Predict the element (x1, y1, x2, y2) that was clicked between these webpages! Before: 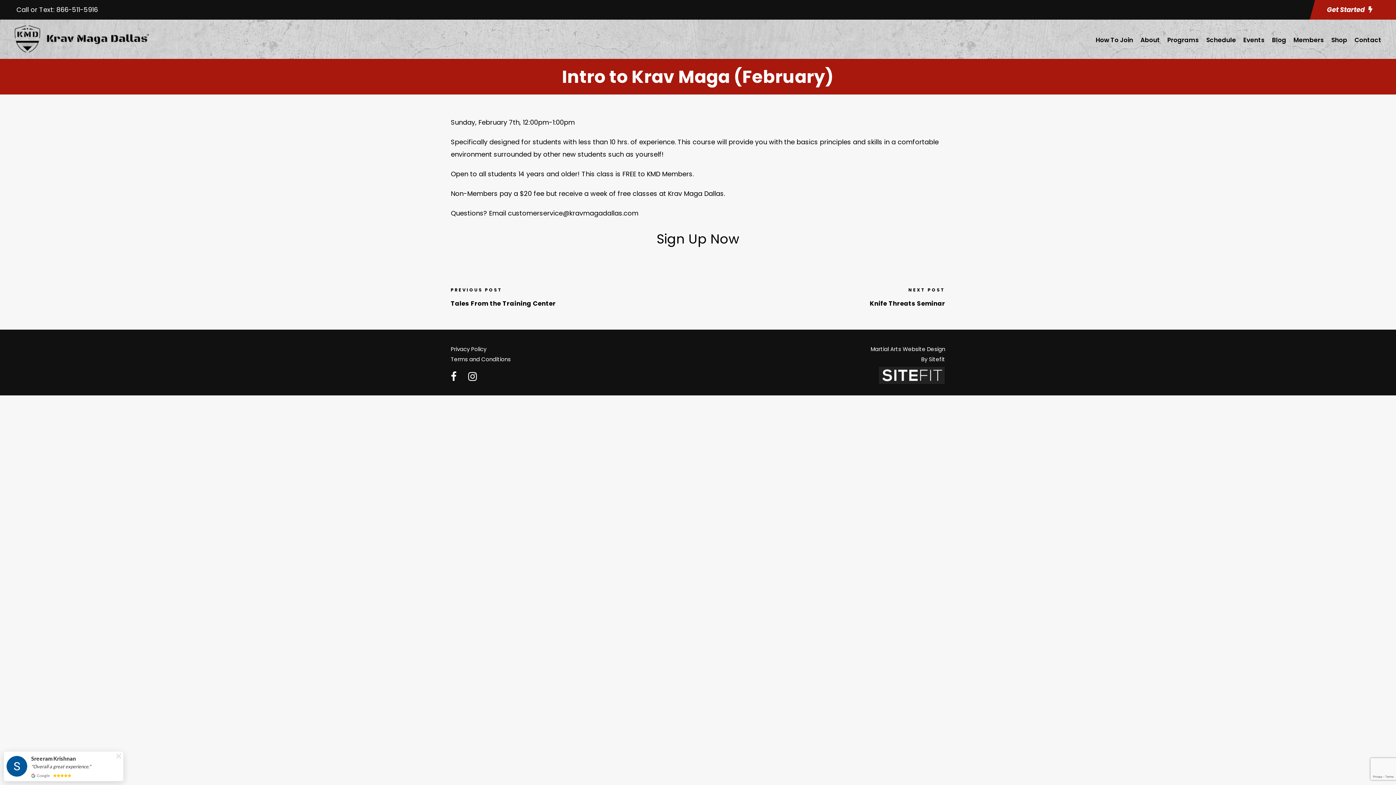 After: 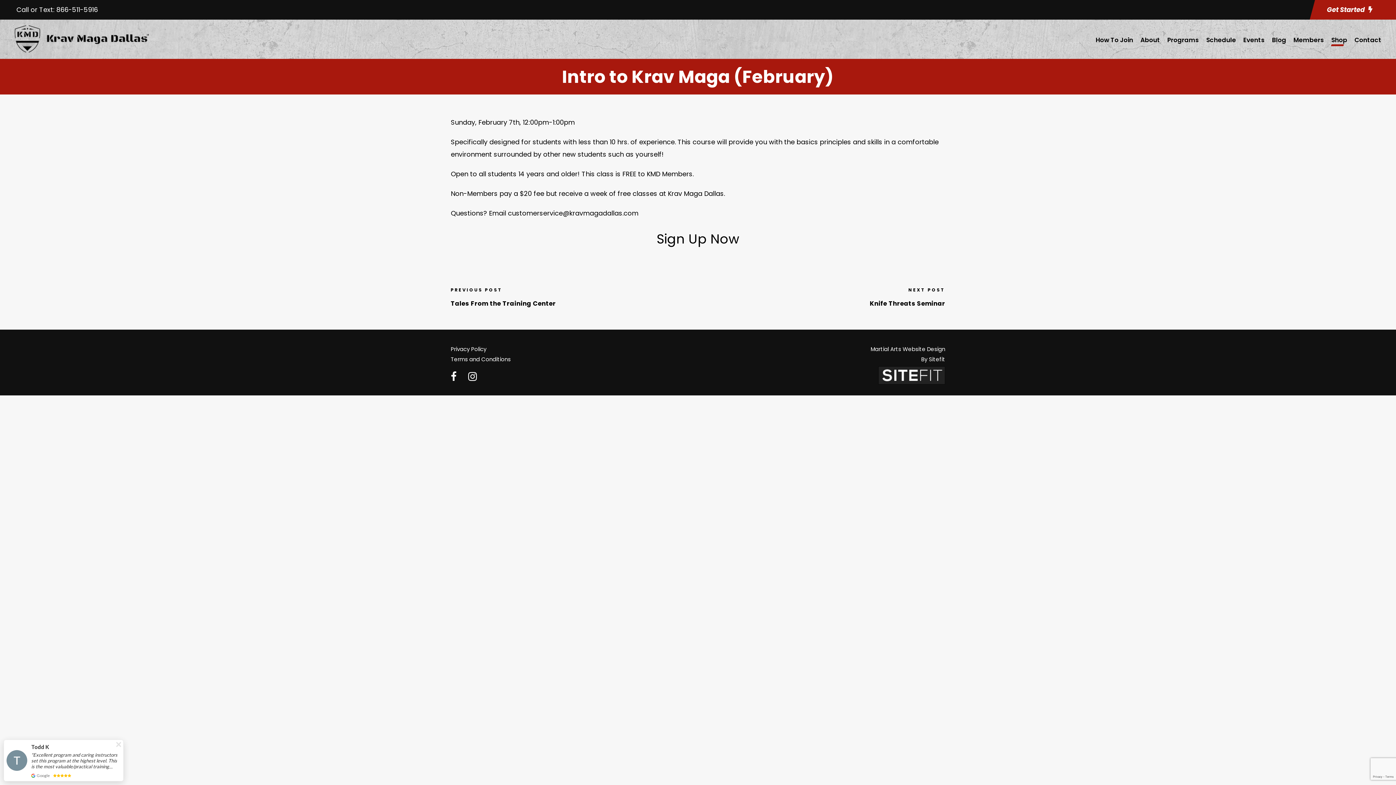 Action: bbox: (1331, 34, 1347, 52) label: Shop